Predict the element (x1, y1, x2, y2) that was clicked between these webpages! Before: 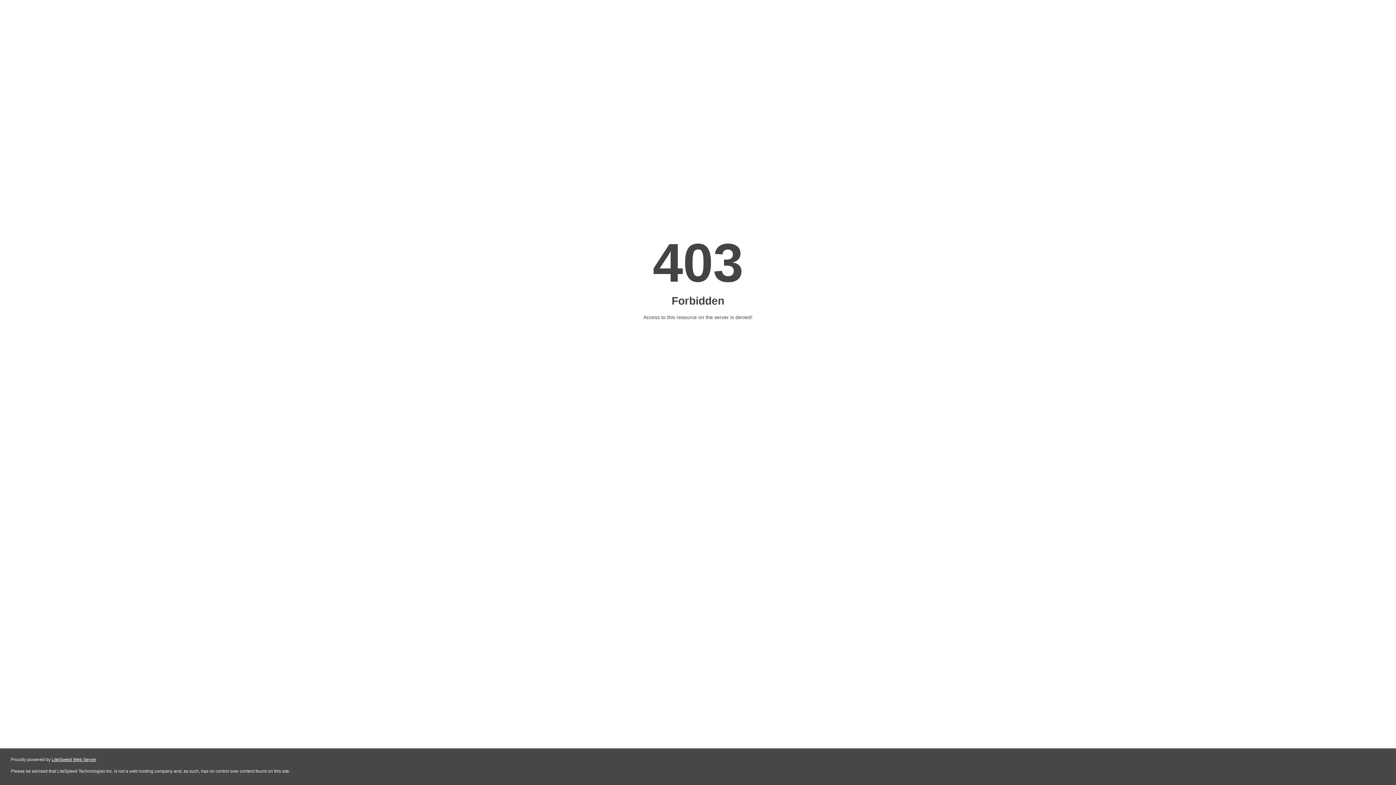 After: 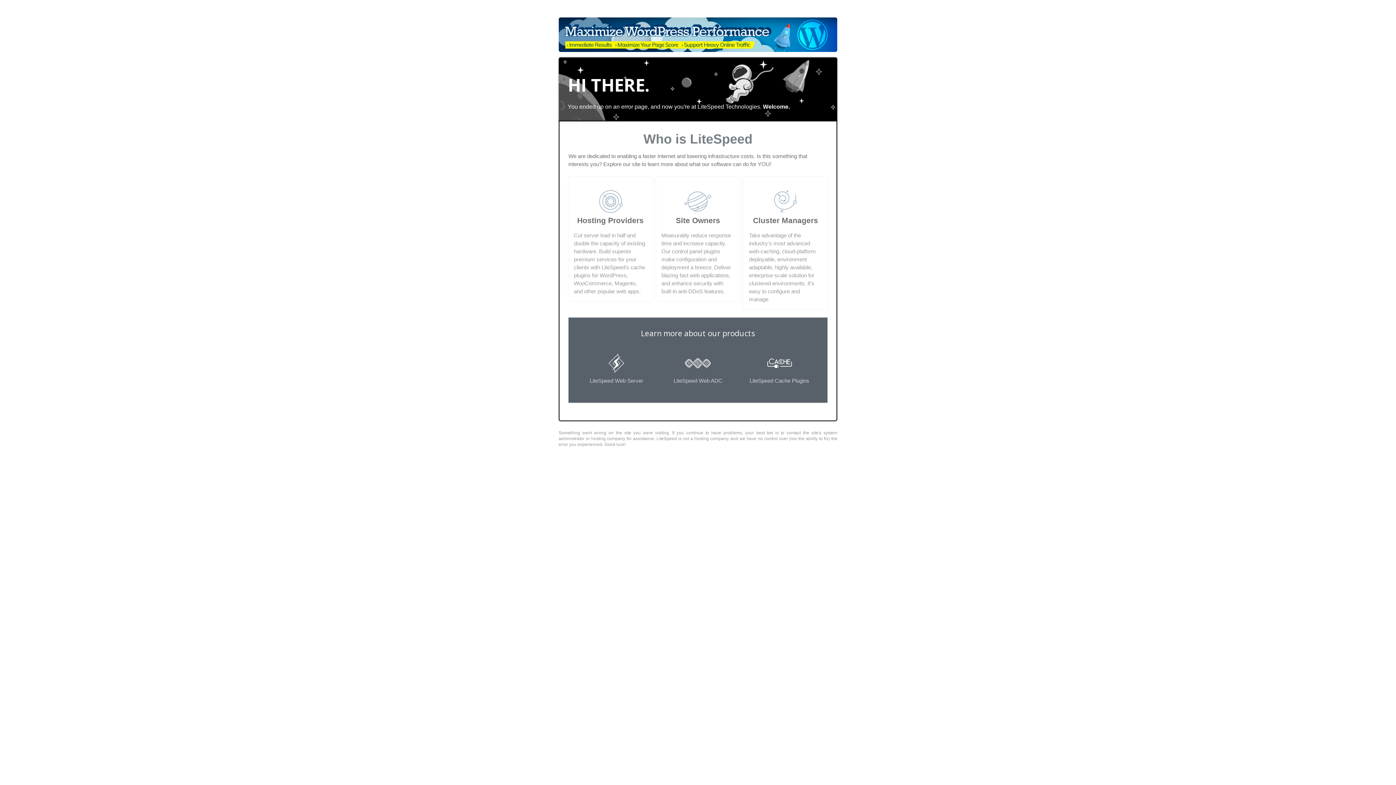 Action: bbox: (51, 757, 96, 762) label: LiteSpeed Web Server